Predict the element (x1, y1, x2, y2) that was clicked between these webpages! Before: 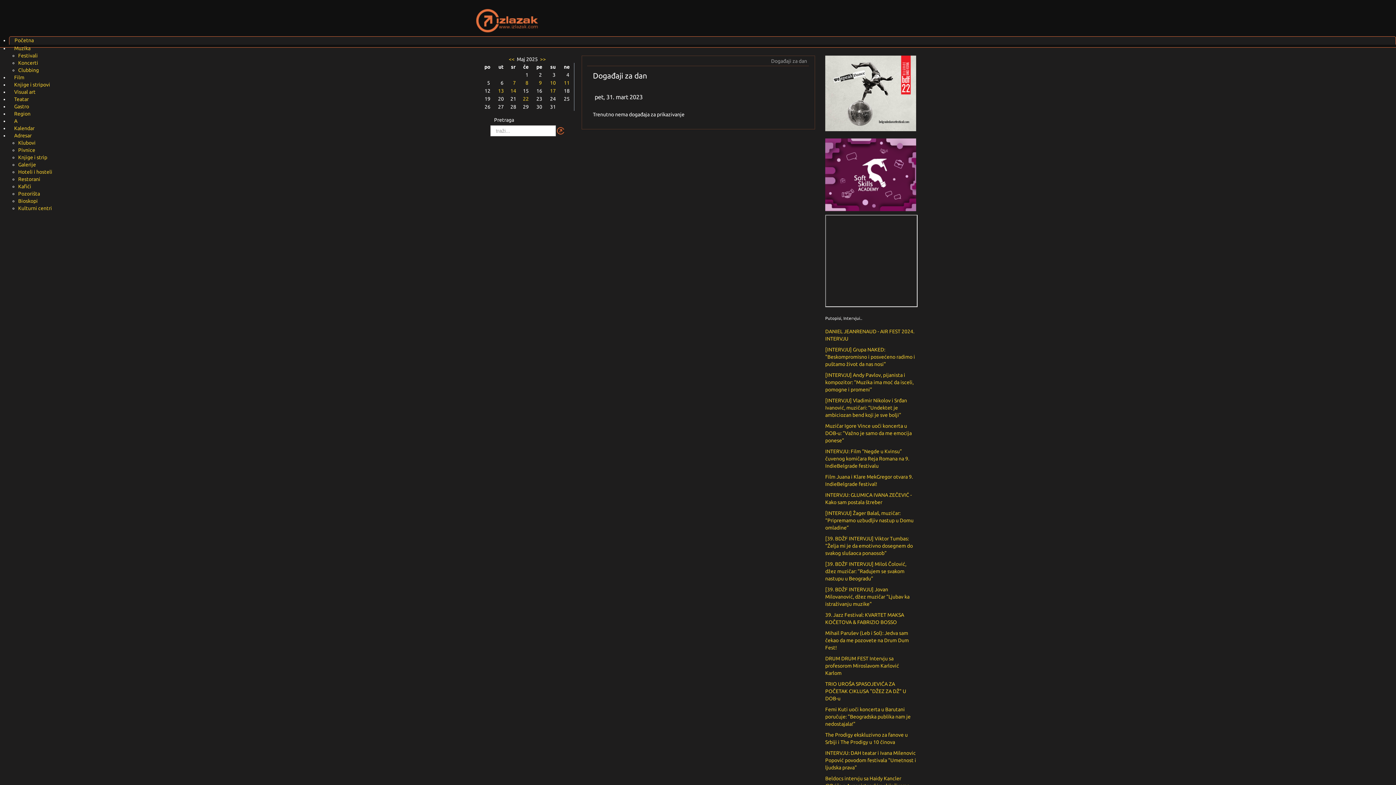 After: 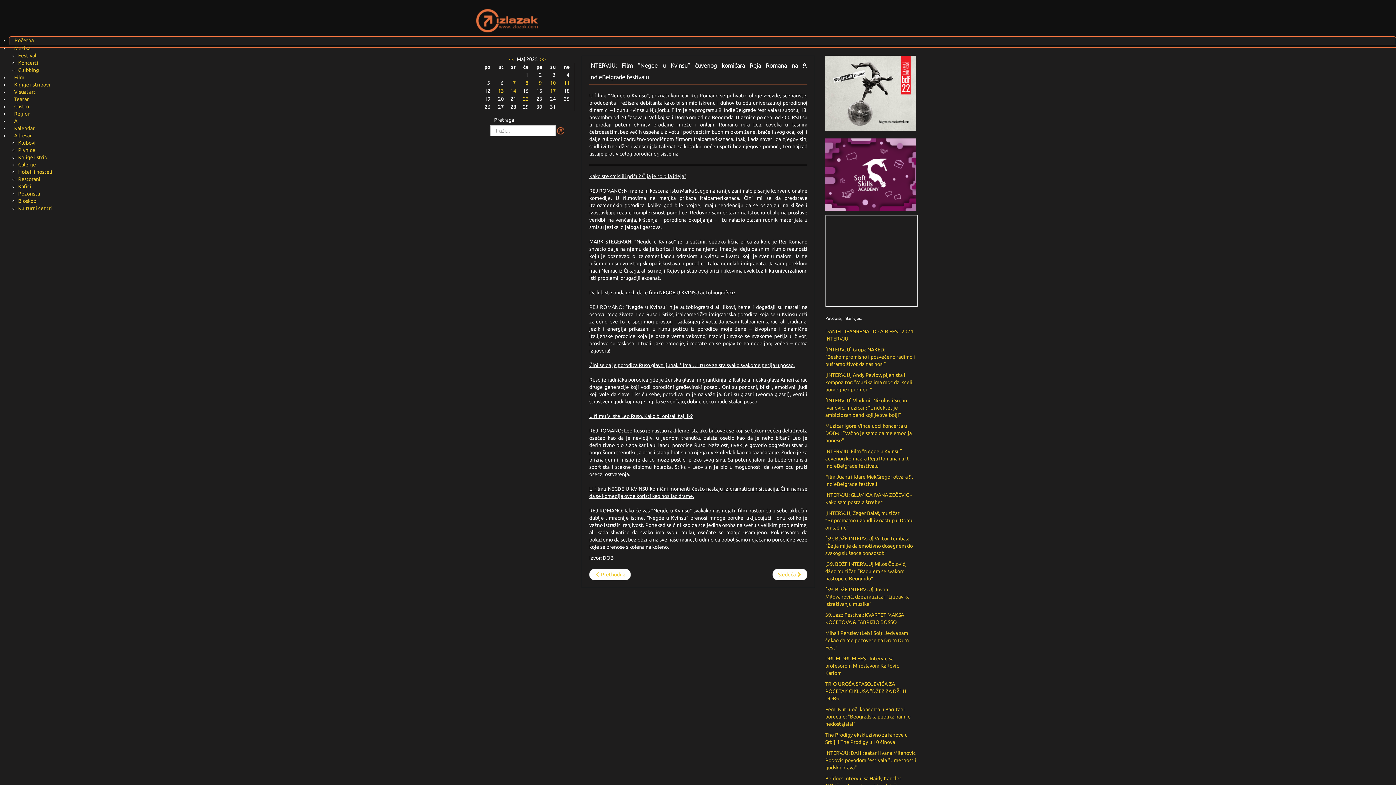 Action: label: INTERVJU: Film “Negde u Kvinsu” čuvenog komičara Reja Romana na 9. IndieBelgrade festivalu bbox: (825, 448, 909, 469)